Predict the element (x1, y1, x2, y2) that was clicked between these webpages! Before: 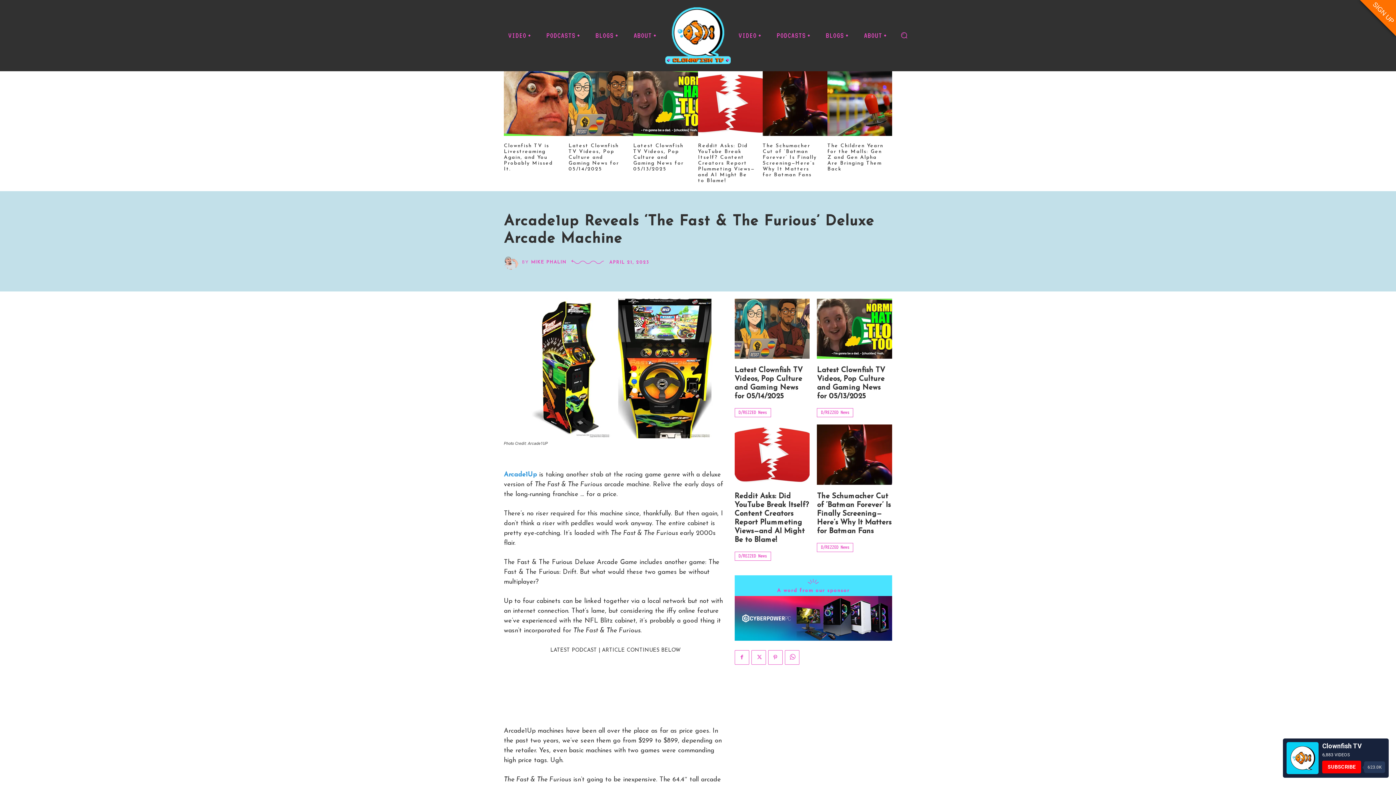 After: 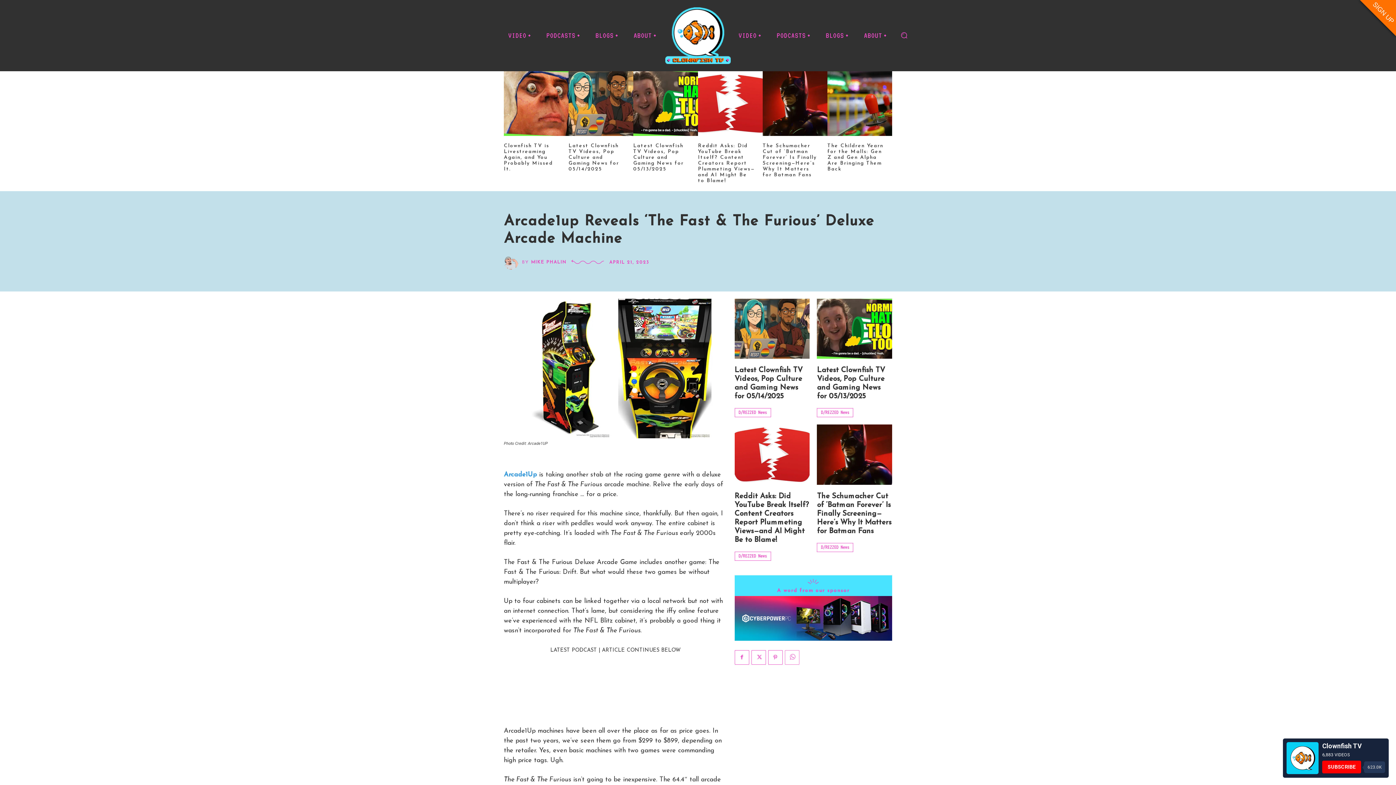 Action: bbox: (784, 650, 799, 665)